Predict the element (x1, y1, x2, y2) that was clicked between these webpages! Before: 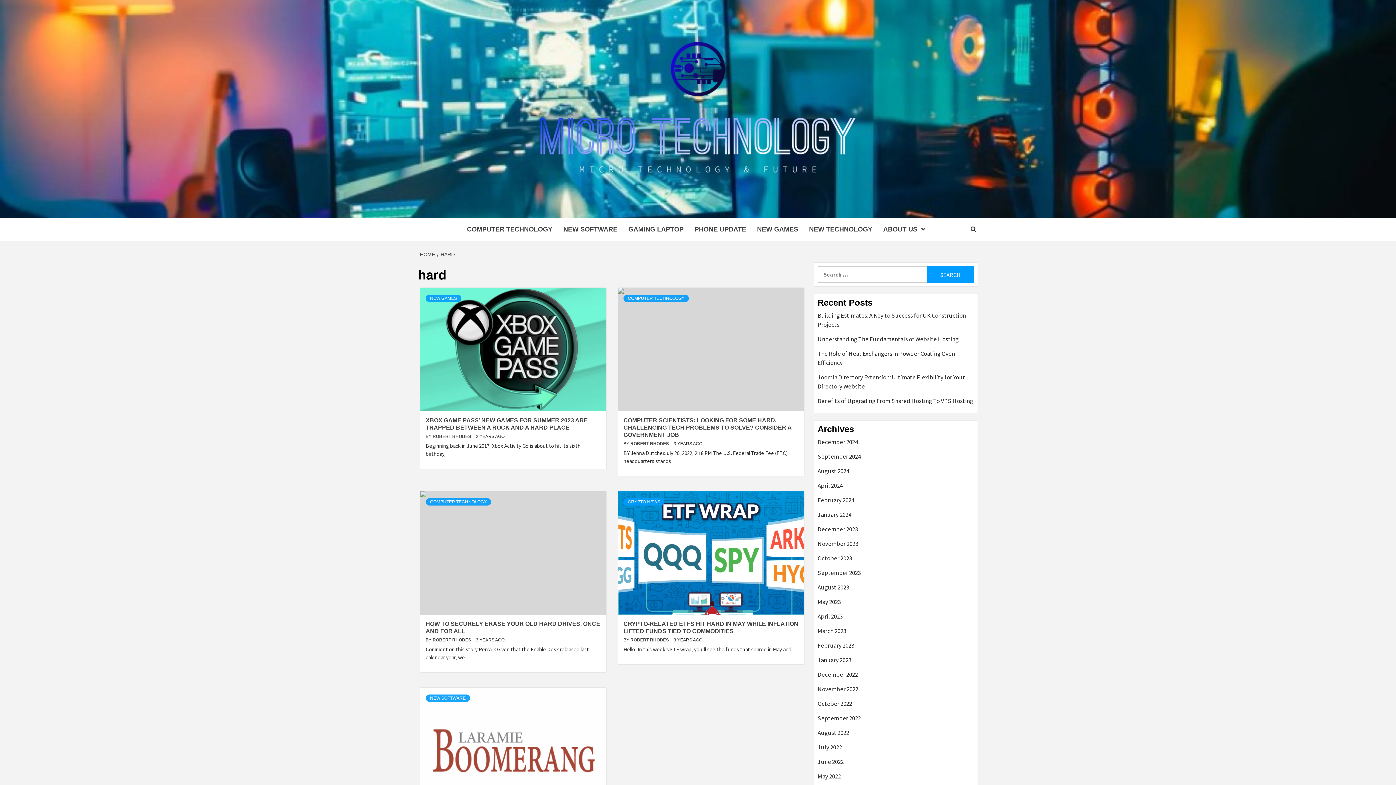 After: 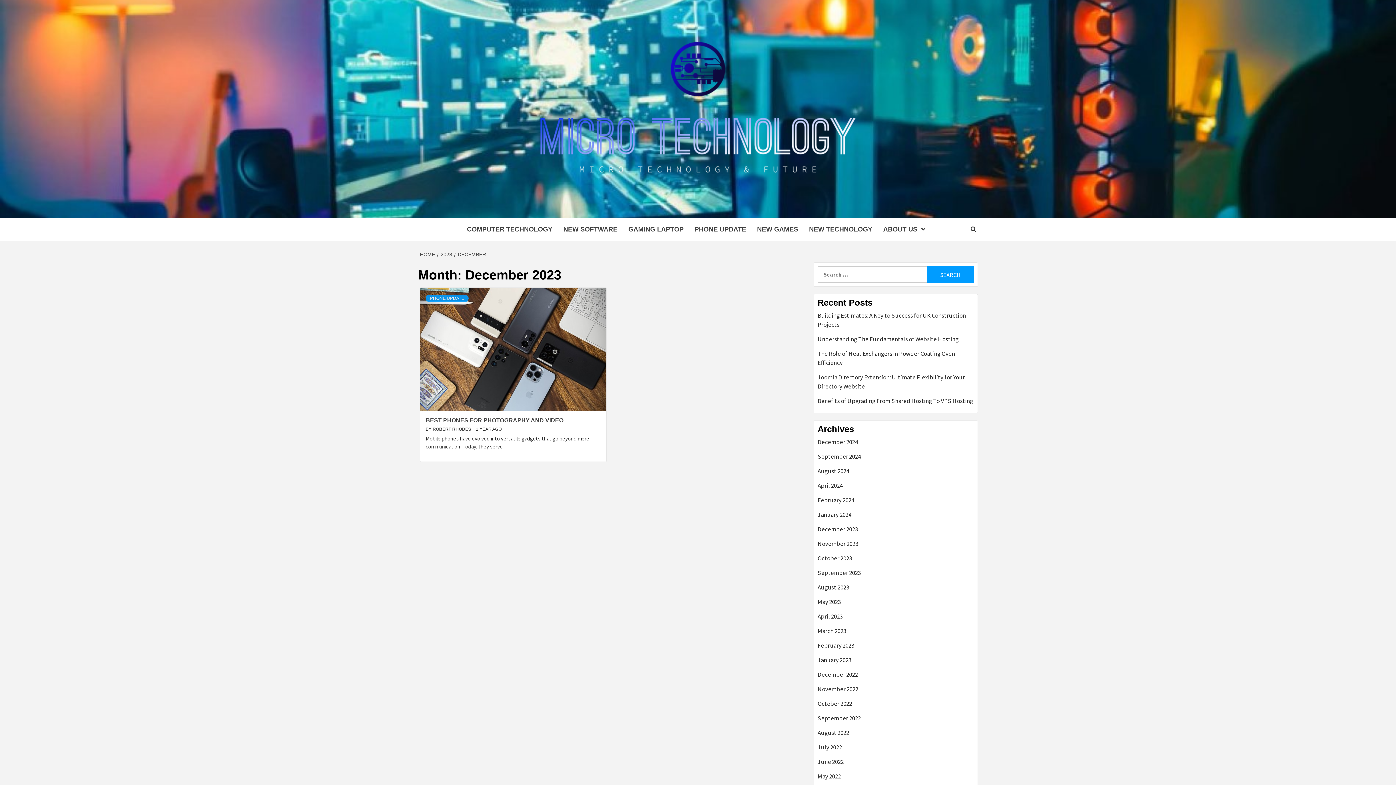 Action: label: December 2023 bbox: (817, 525, 974, 539)